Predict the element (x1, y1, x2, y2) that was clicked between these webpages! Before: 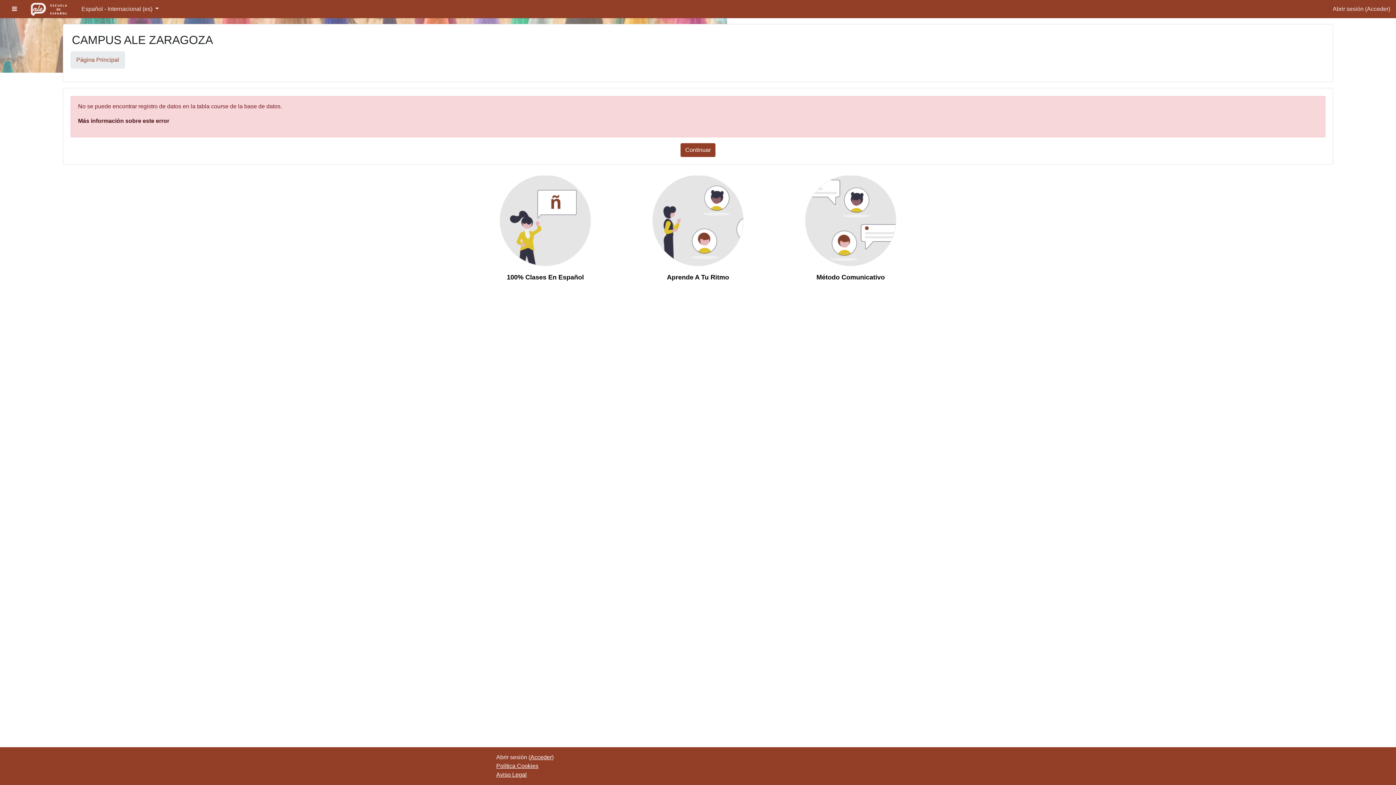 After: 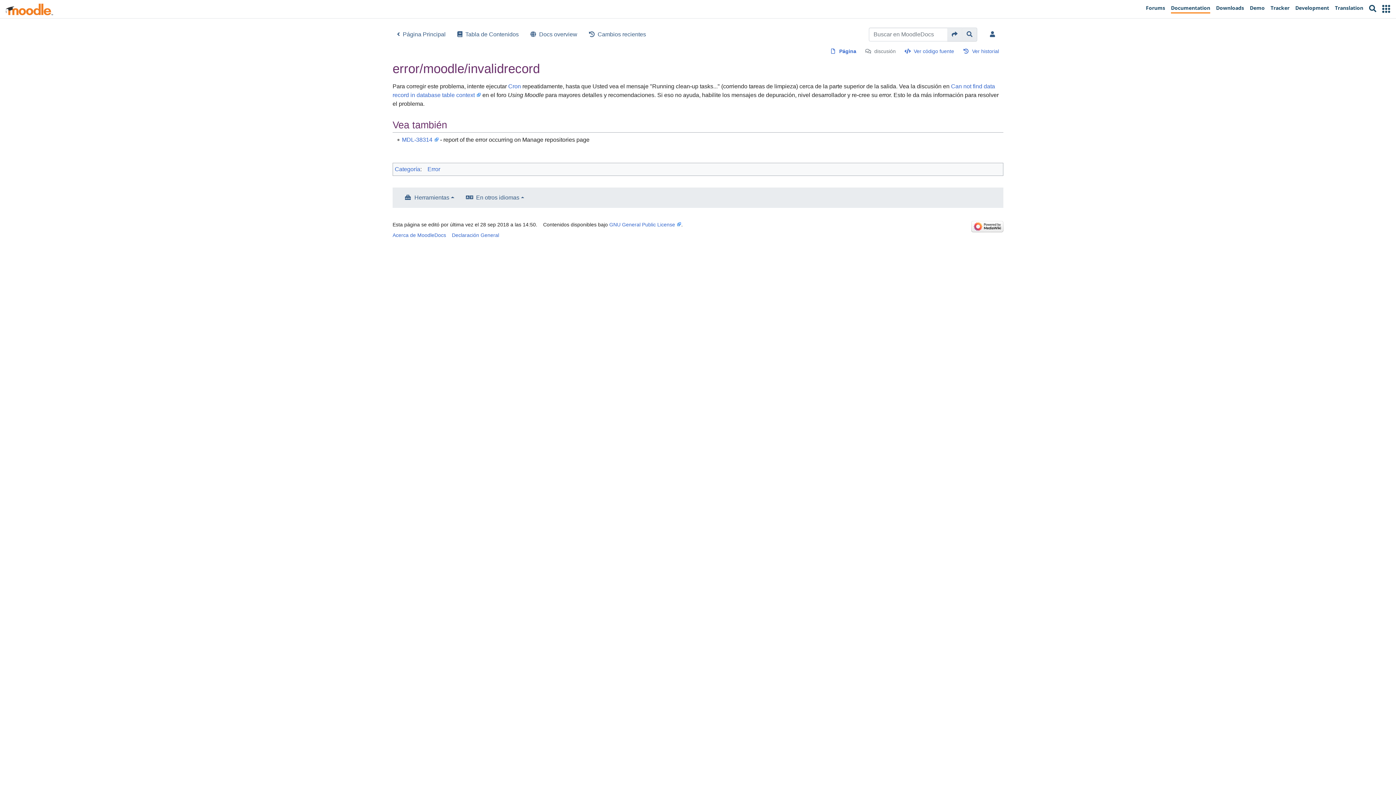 Action: bbox: (78, 117, 169, 124) label: Más información sobre este error